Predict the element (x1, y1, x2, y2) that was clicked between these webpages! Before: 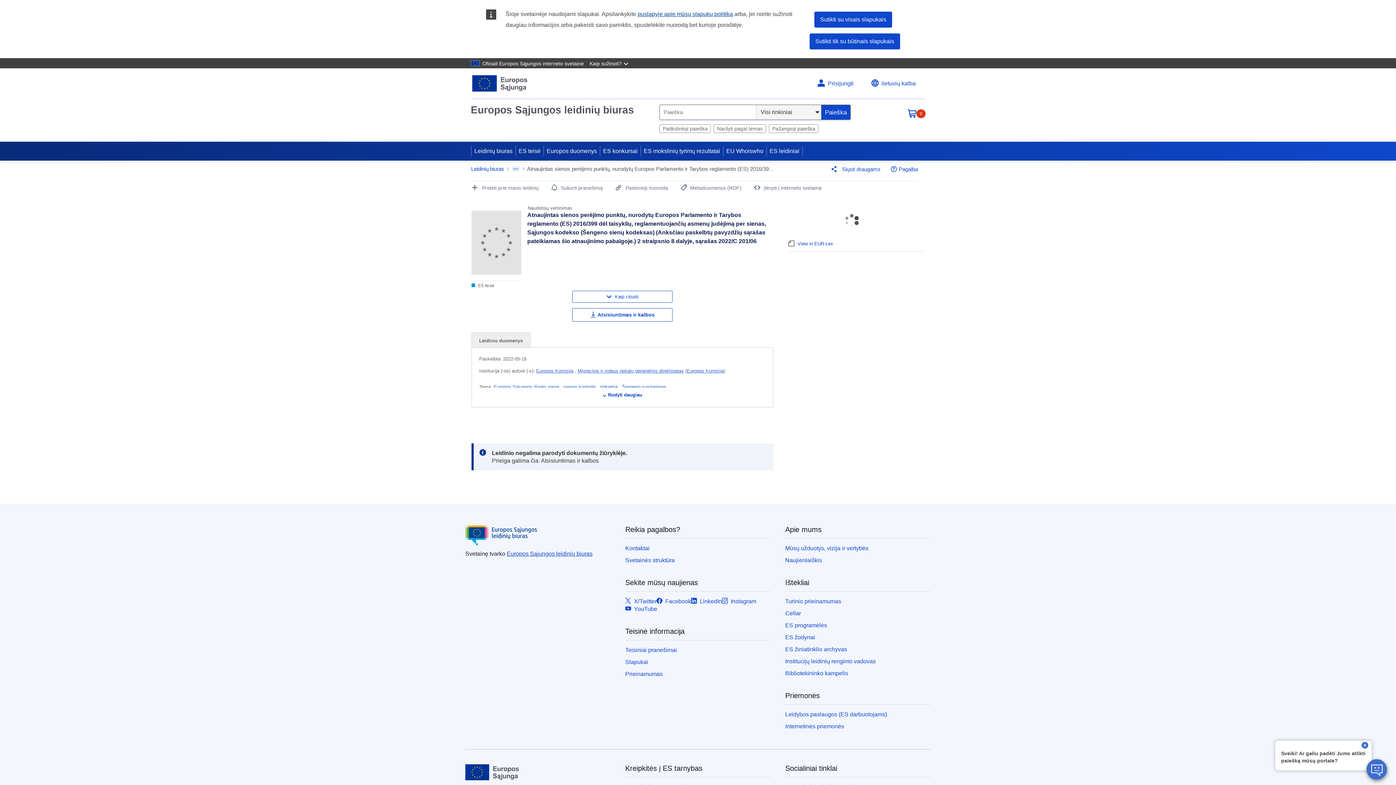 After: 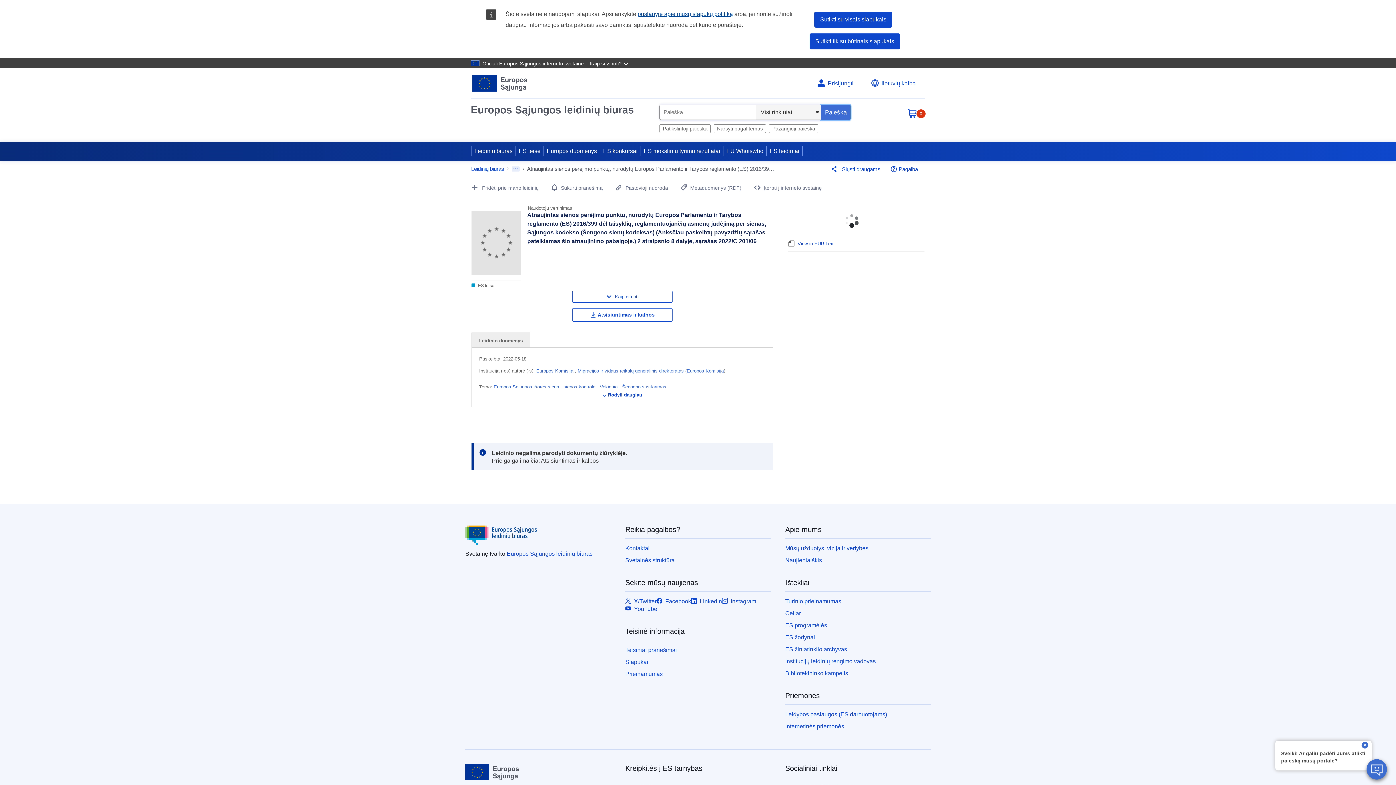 Action: label: search button bbox: (821, 105, 850, 119)